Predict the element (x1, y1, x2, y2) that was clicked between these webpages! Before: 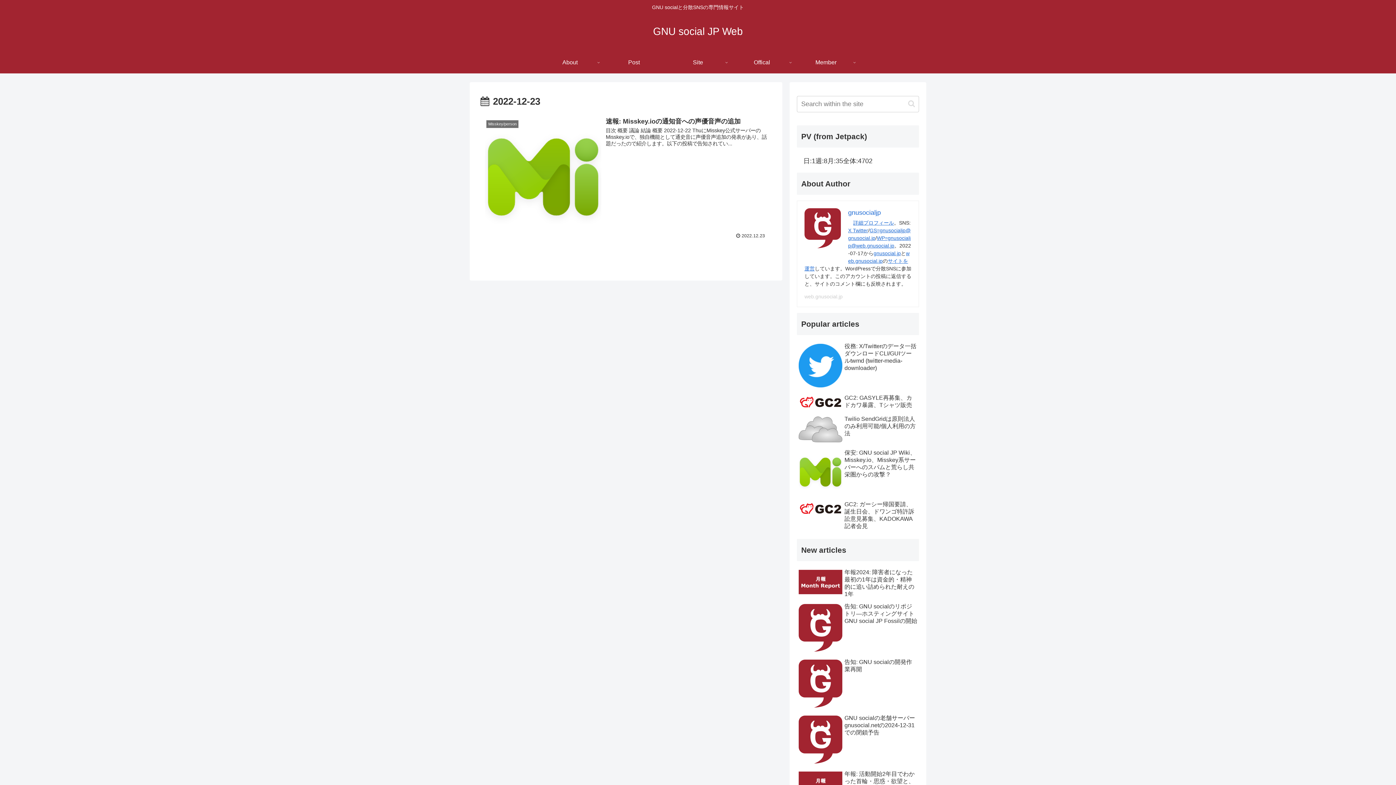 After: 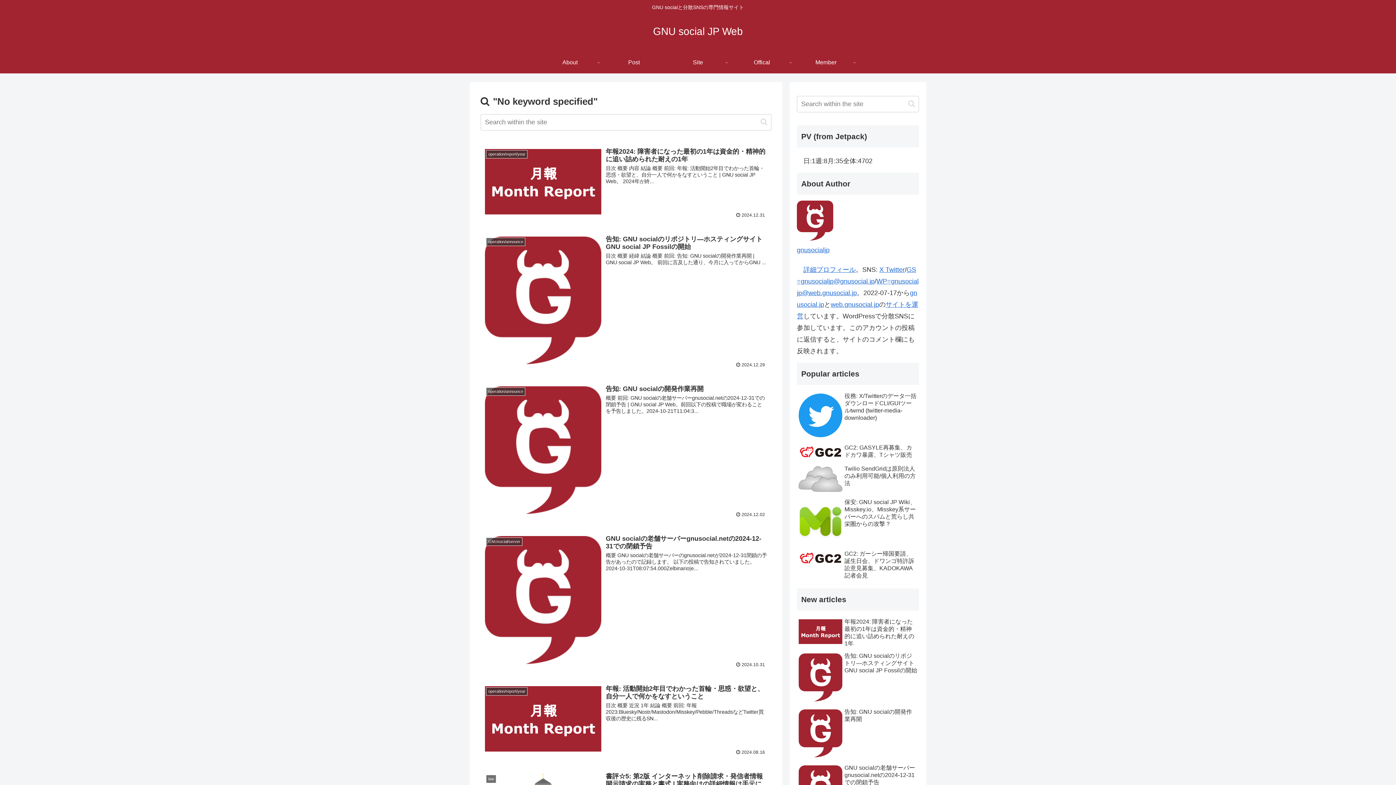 Action: bbox: (905, 99, 918, 108) label: button